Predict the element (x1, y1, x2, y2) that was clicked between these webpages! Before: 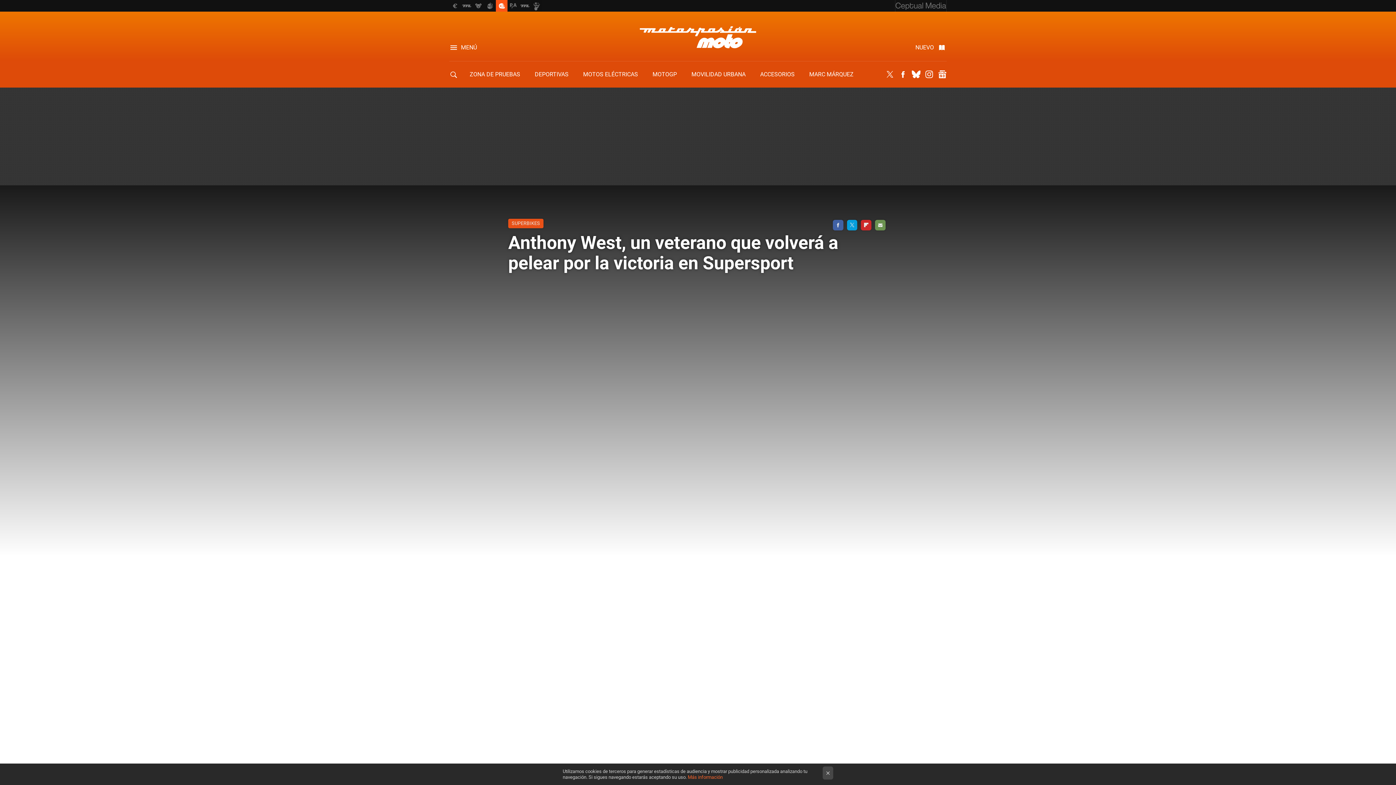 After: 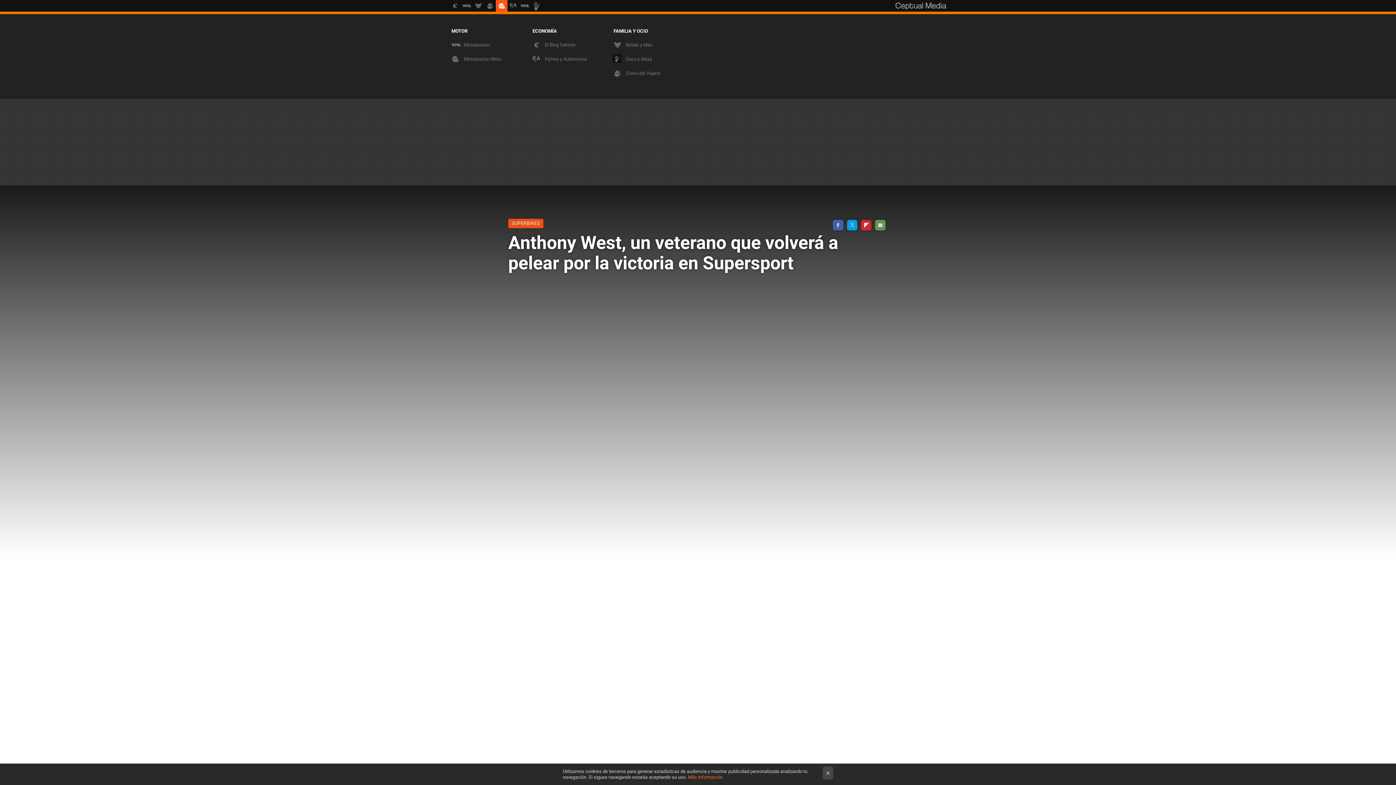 Action: bbox: (895, 0, 946, 12)